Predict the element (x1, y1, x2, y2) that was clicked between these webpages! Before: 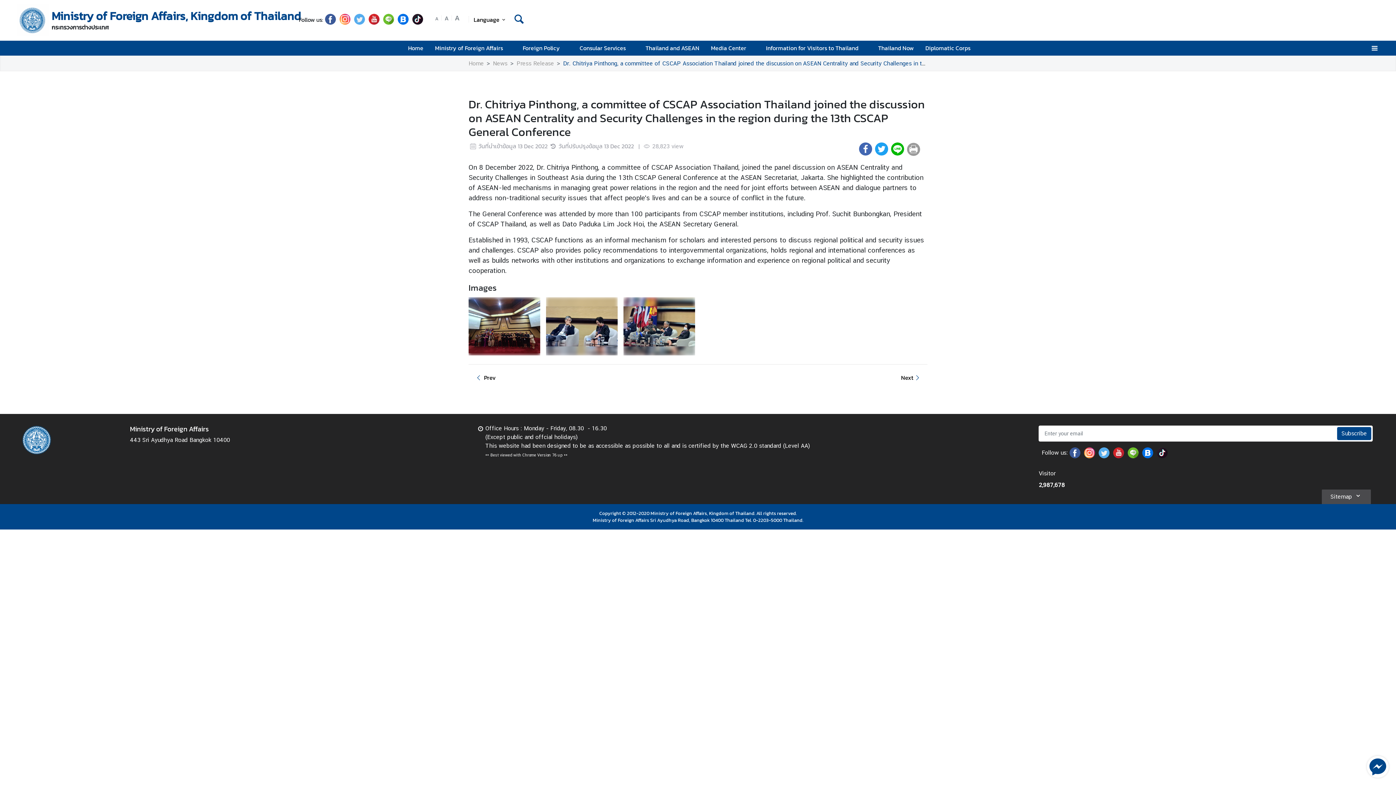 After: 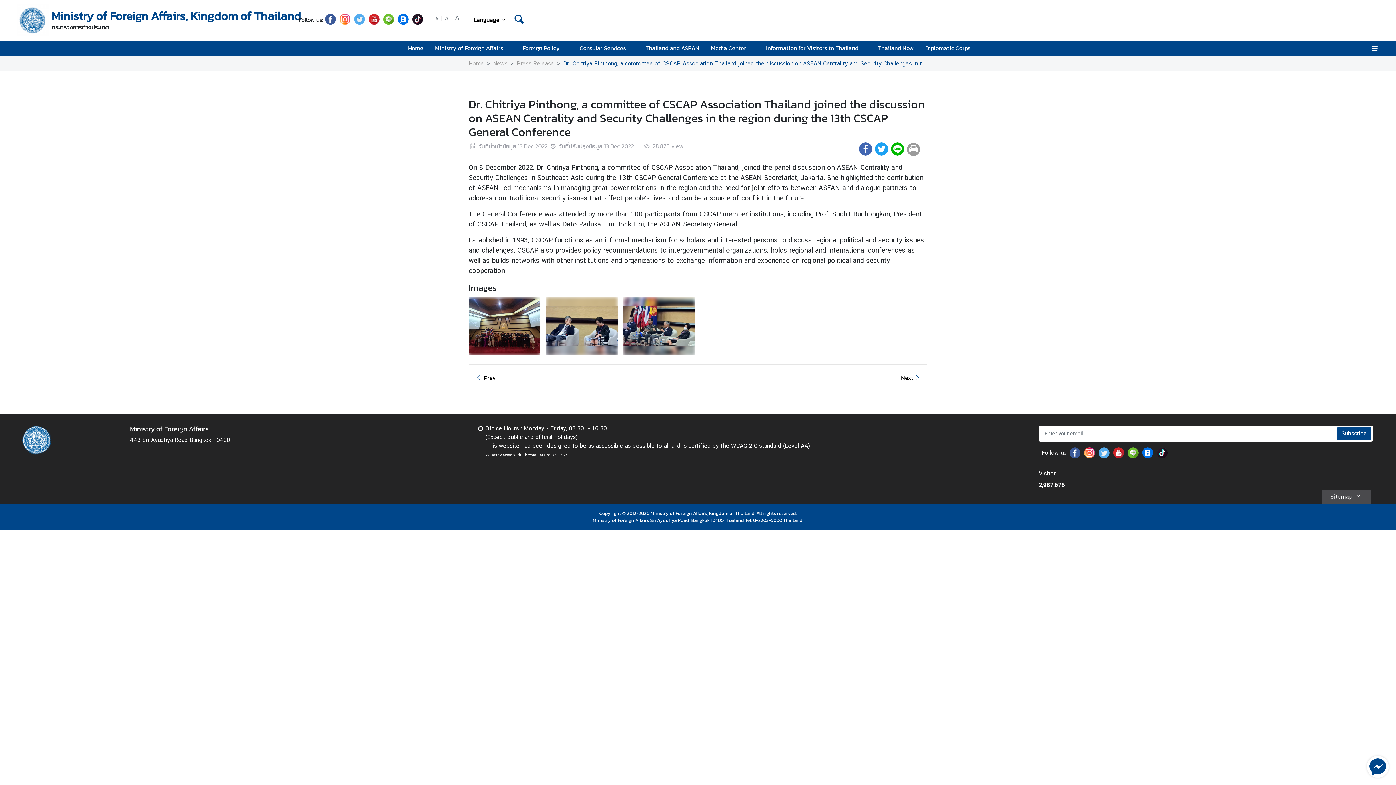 Action: bbox: (1111, 452, 1126, 460)